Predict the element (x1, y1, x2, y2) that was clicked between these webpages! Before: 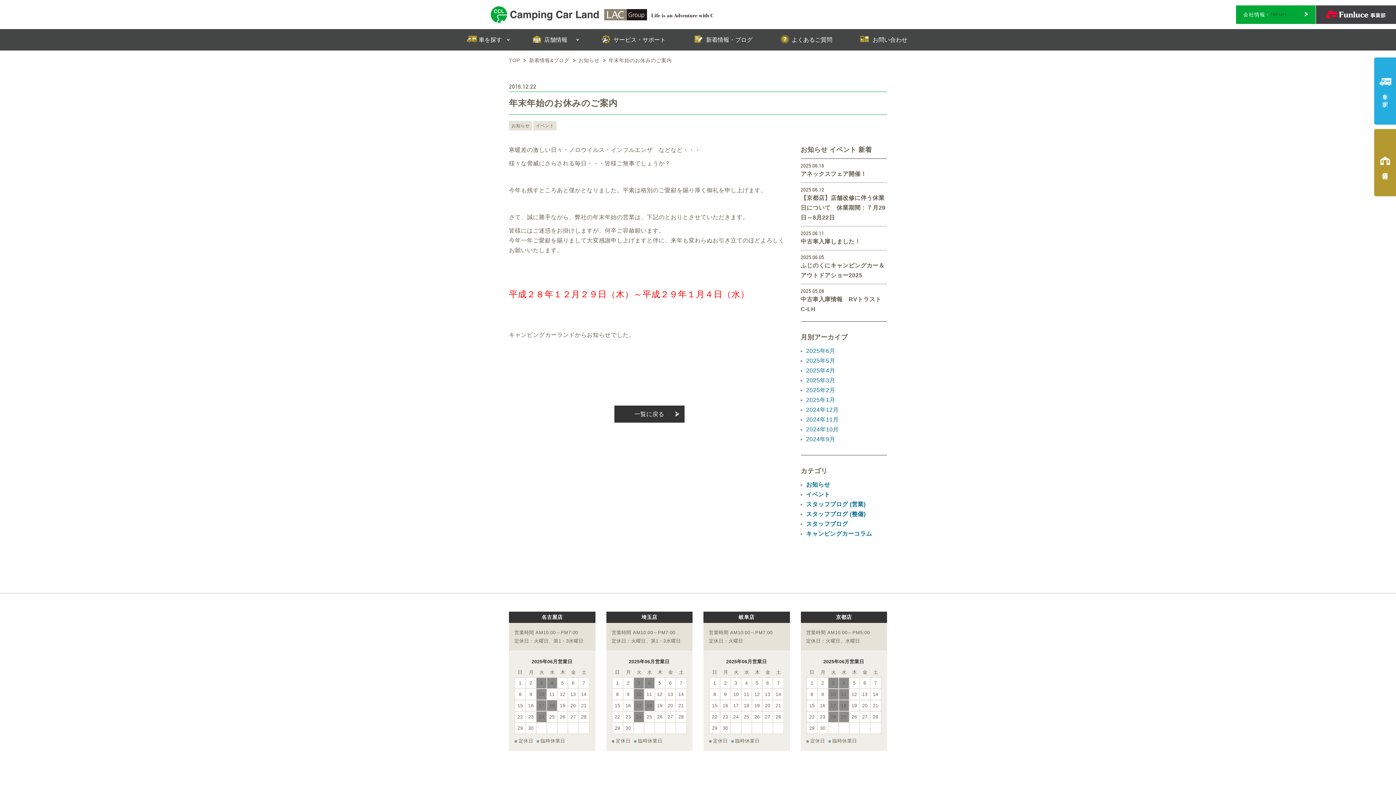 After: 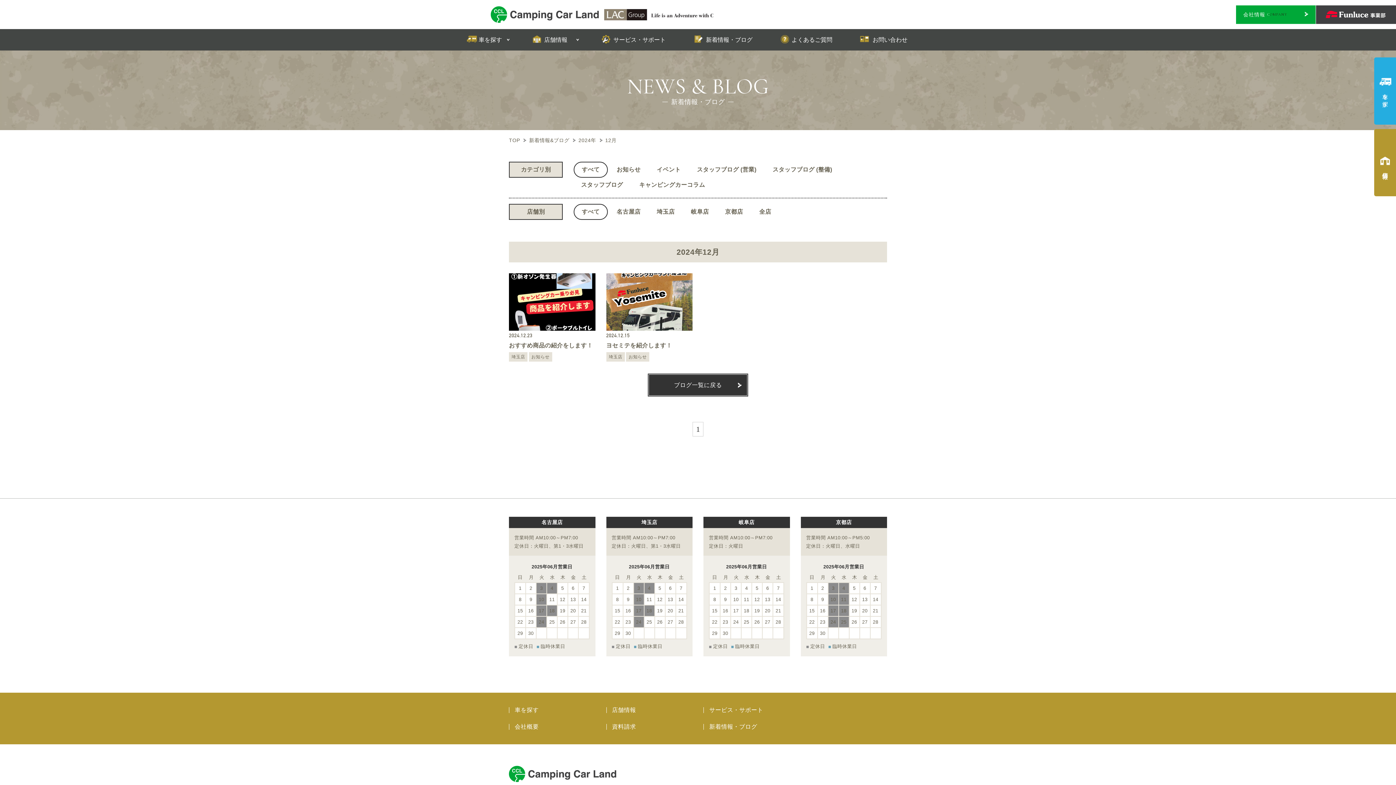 Action: label: 2024年12月 bbox: (806, 406, 839, 413)